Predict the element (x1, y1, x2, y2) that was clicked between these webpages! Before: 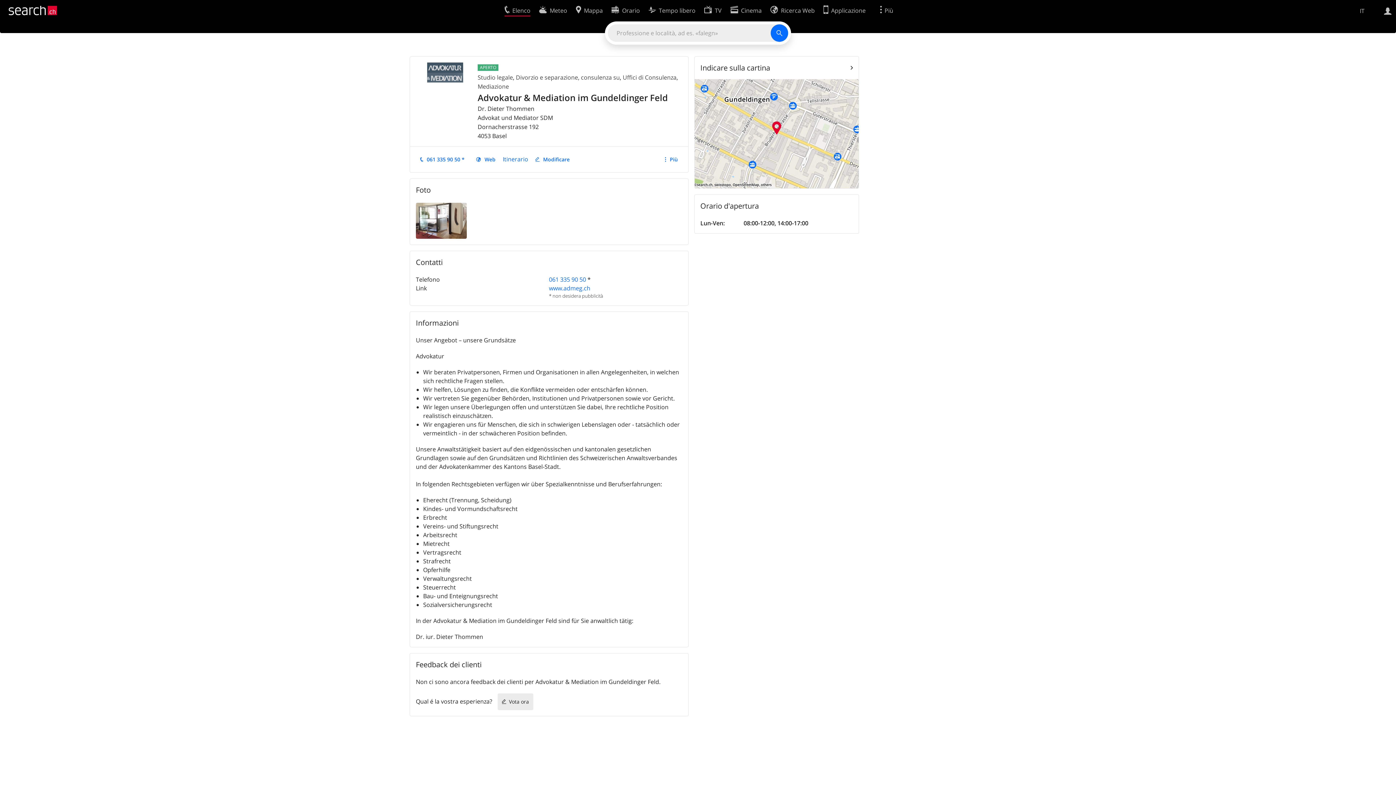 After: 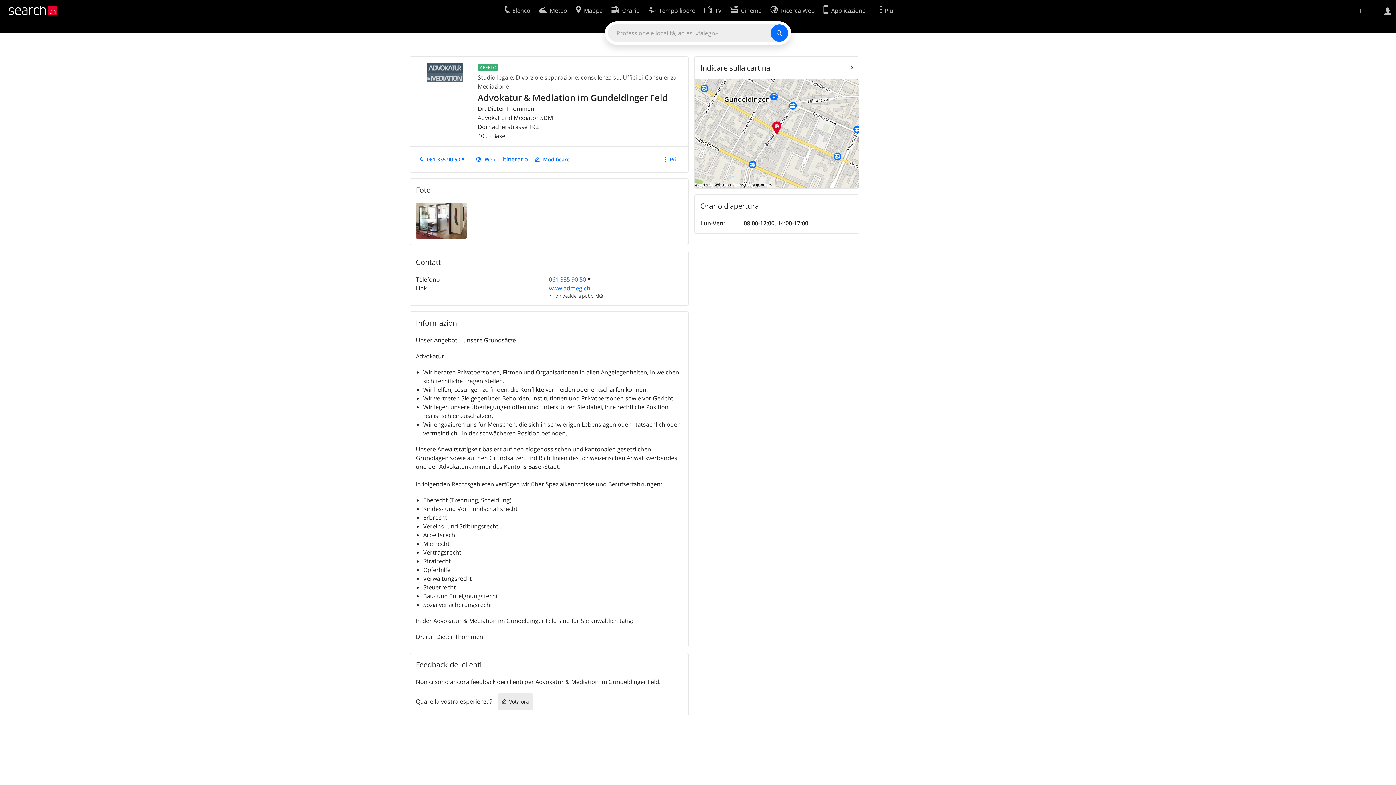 Action: label: 061 335 90 50 bbox: (549, 275, 586, 283)